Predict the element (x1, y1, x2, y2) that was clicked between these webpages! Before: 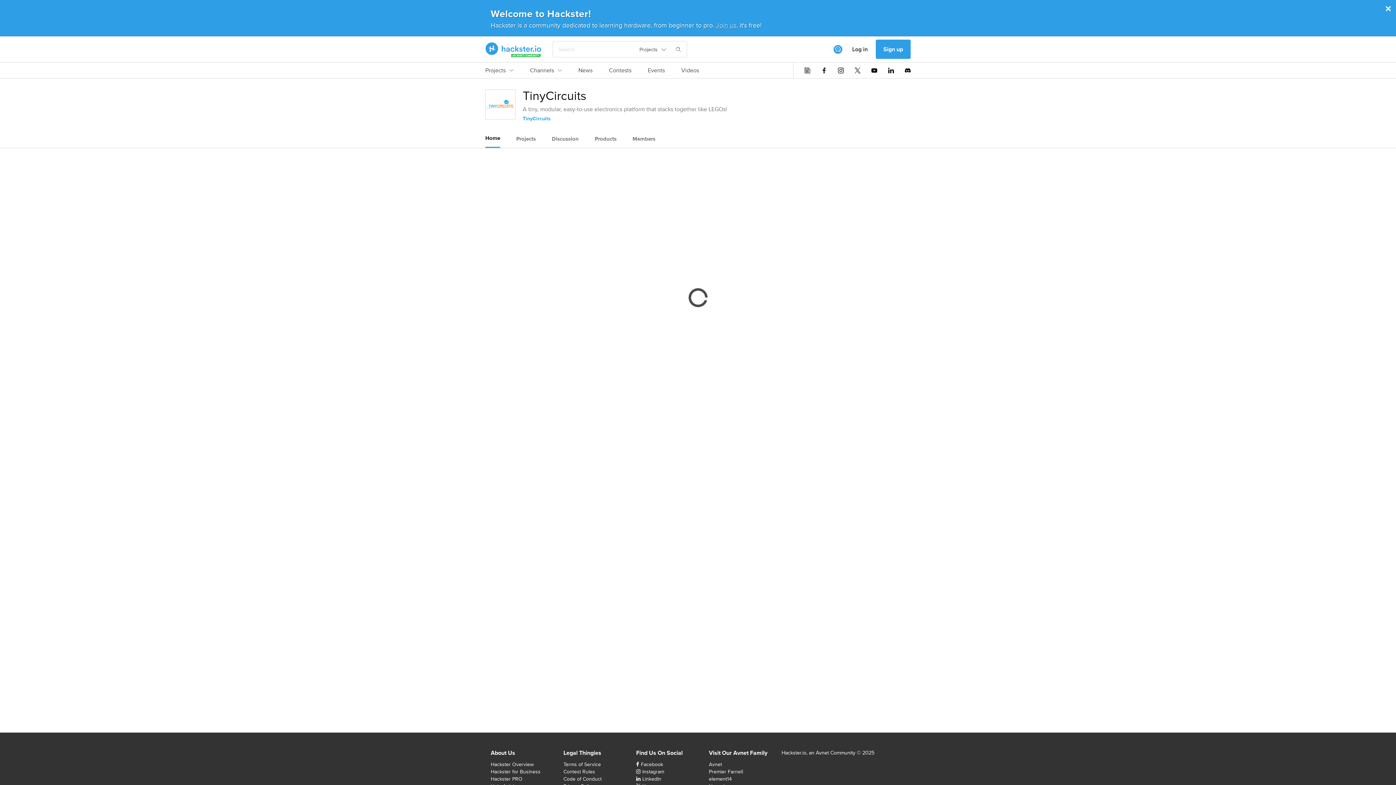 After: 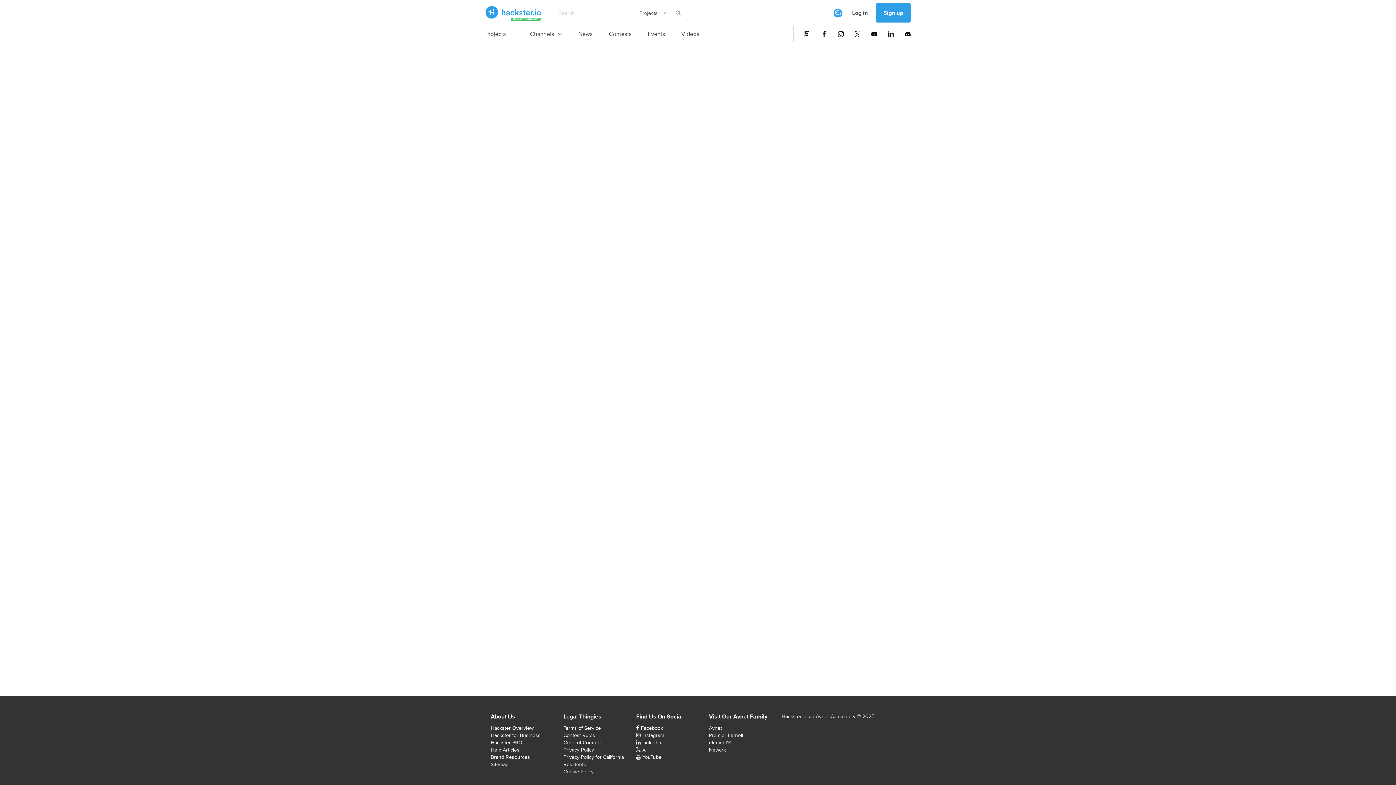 Action: bbox: (648, 66, 665, 78) label: Events